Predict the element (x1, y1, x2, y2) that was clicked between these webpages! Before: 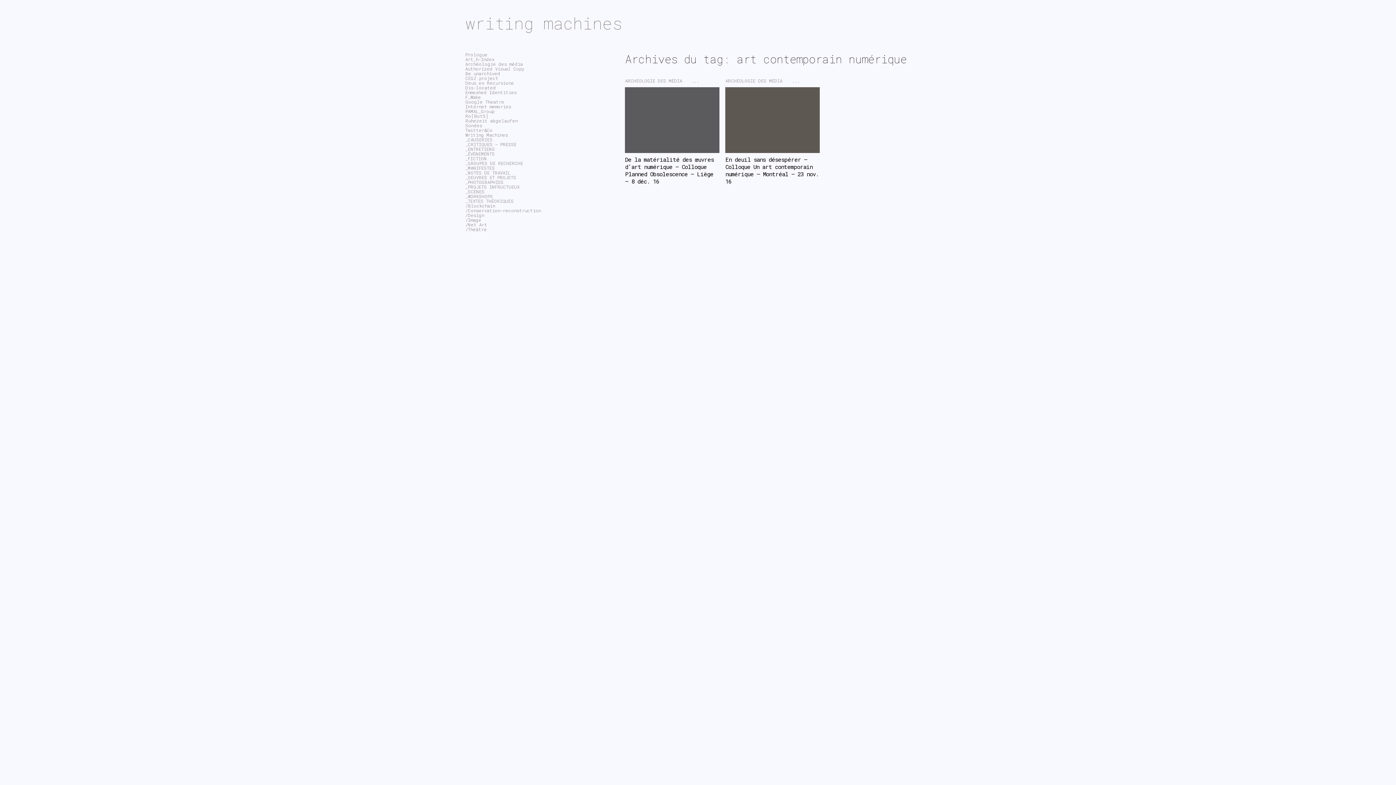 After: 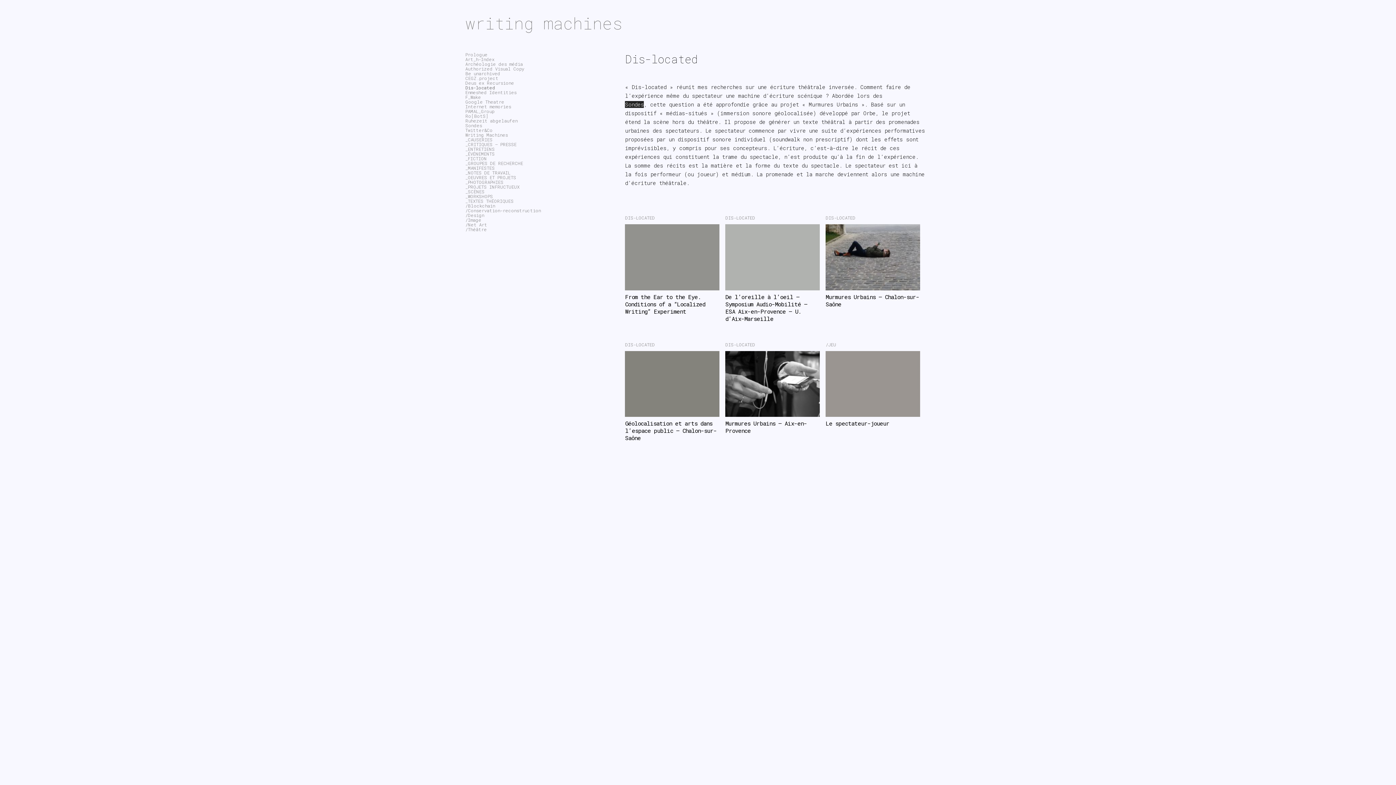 Action: bbox: (465, 84, 496, 90) label: Dis-located